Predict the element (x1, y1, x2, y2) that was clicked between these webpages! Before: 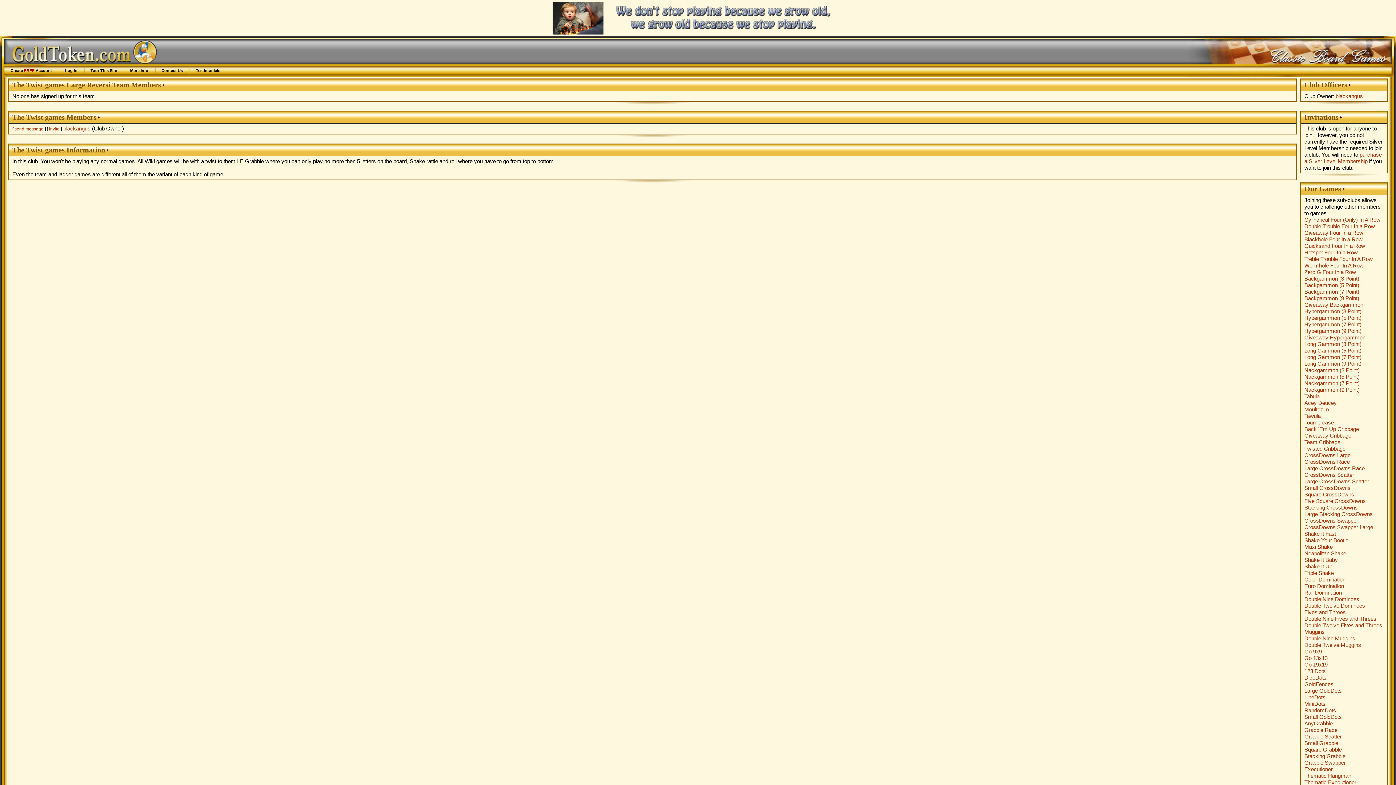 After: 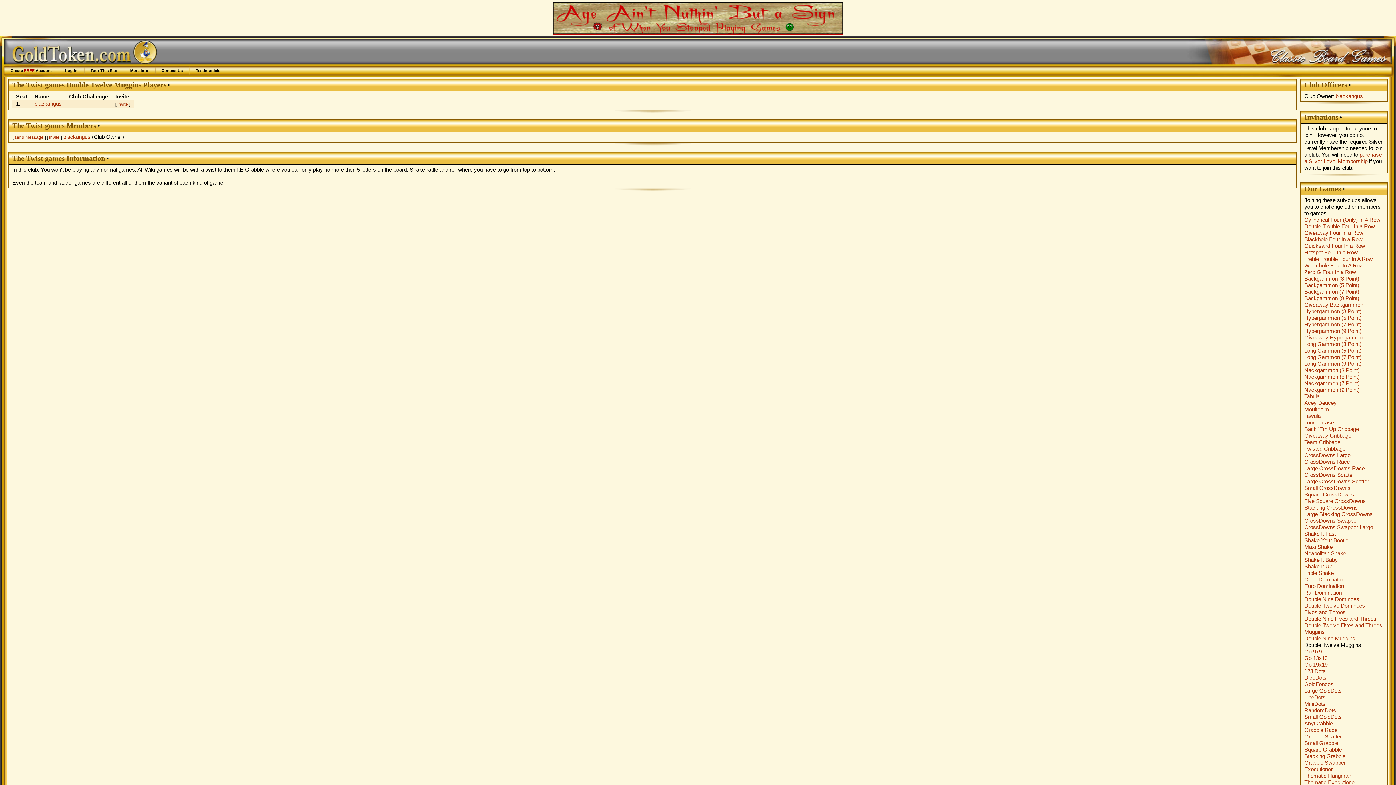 Action: label: Double Twelve Muggins bbox: (1304, 642, 1361, 648)